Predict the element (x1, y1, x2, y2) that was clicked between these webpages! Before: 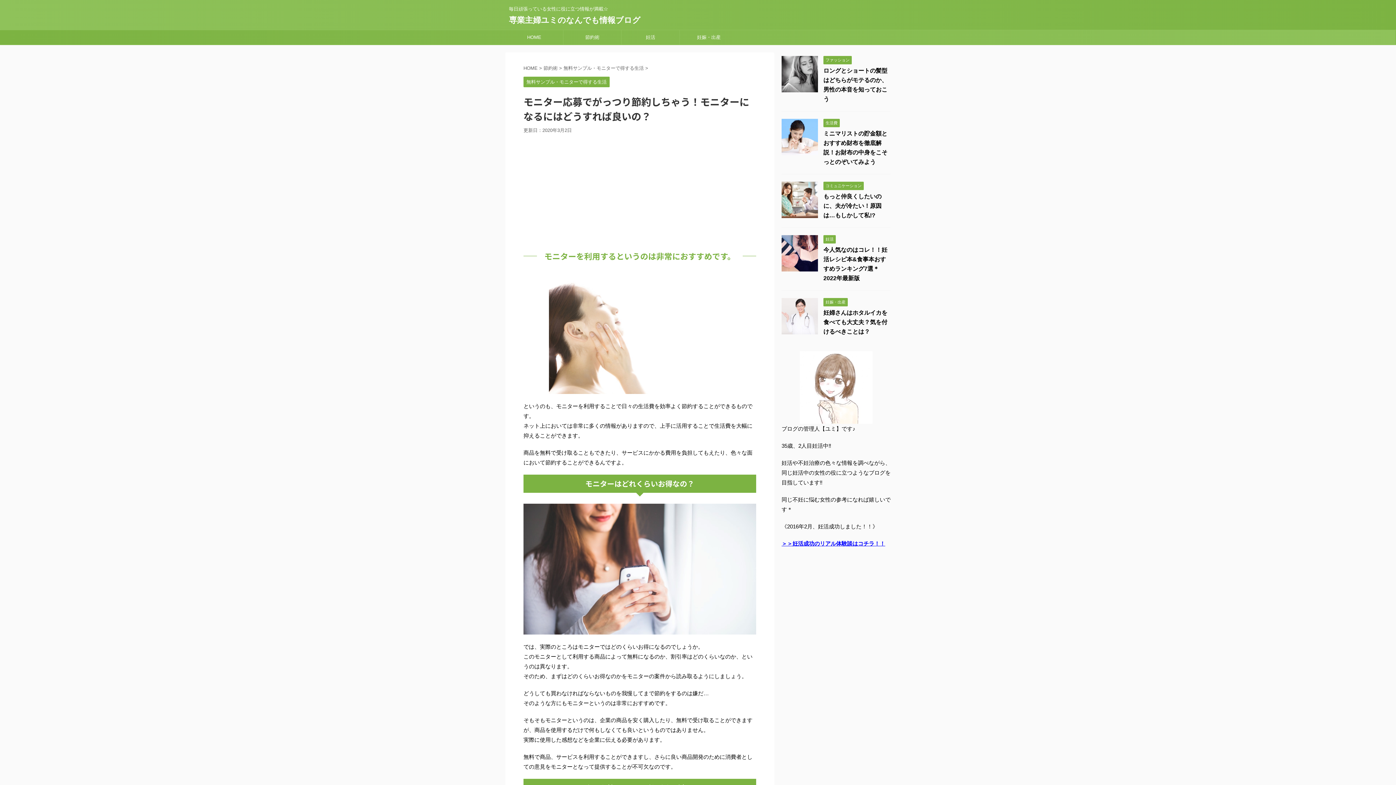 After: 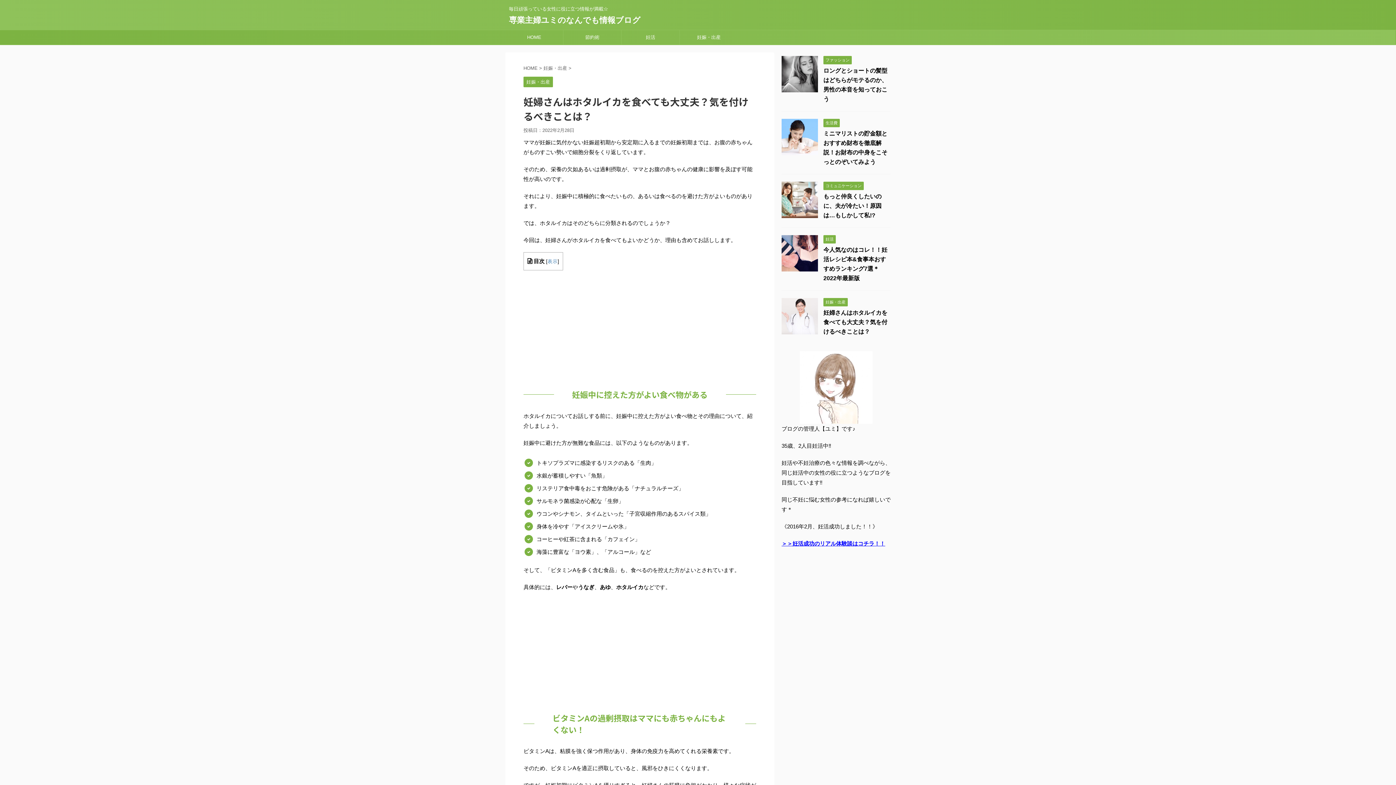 Action: bbox: (823, 309, 887, 334) label: 妊婦さんはホタルイカを食べても大丈夫？気を付けるべきことは？